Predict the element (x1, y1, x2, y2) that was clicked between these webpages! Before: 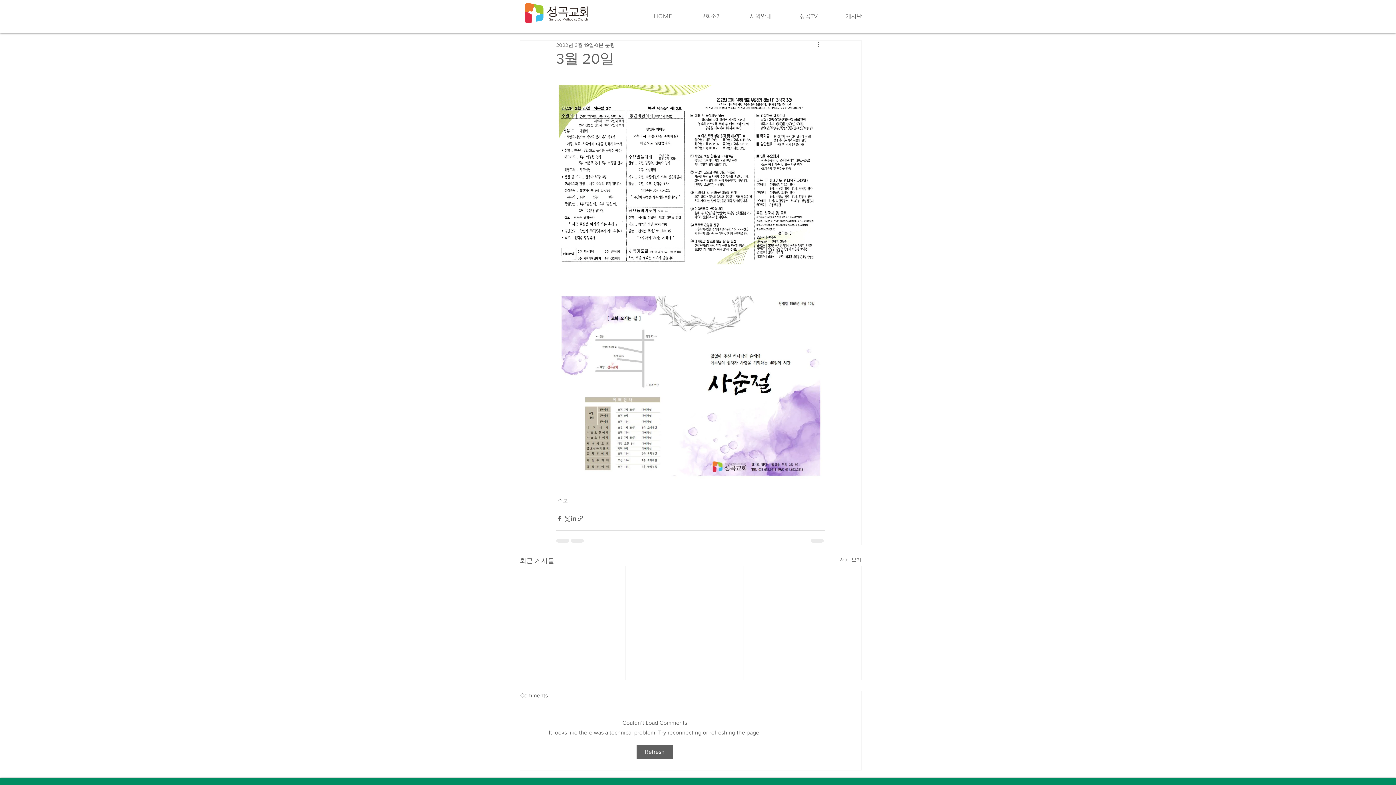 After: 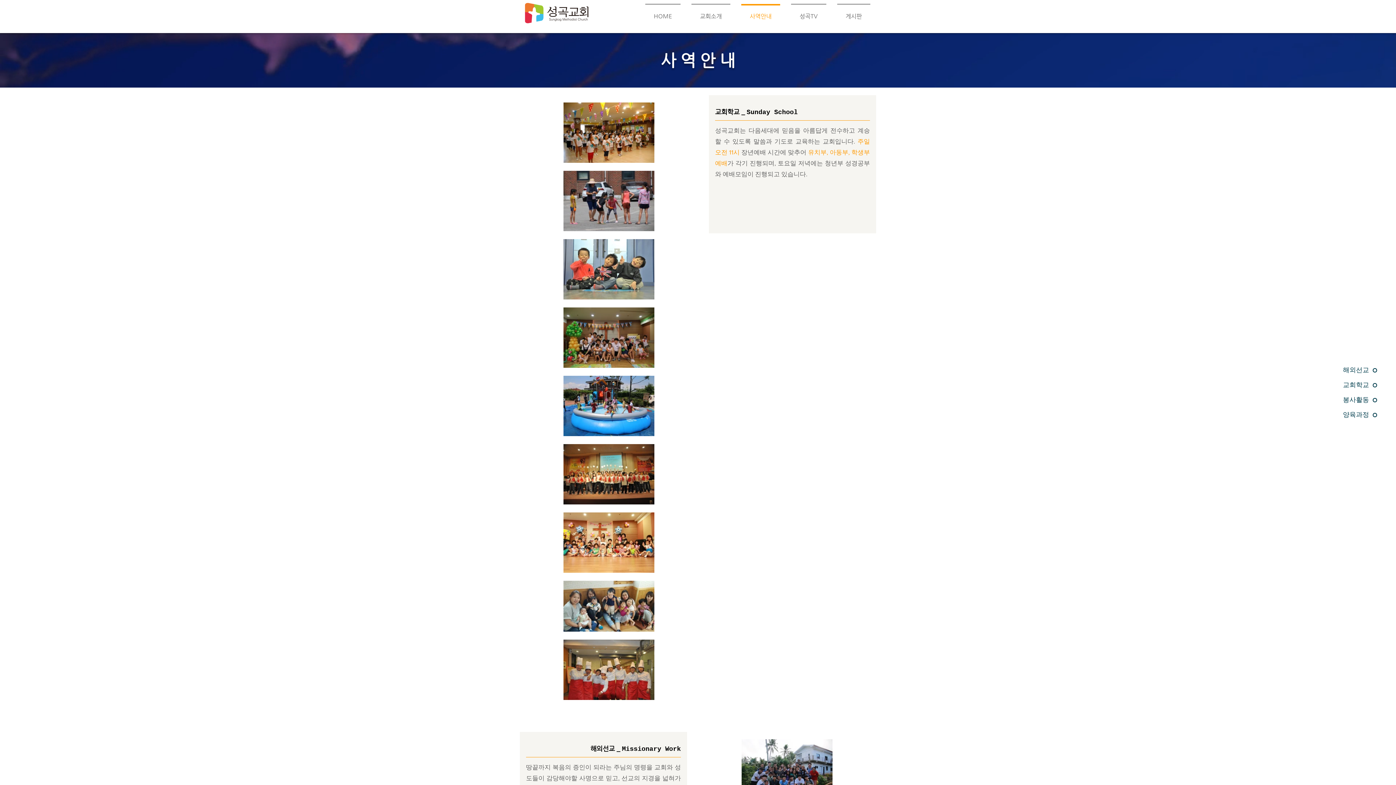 Action: label: 사역안내 bbox: (736, 4, 785, 22)